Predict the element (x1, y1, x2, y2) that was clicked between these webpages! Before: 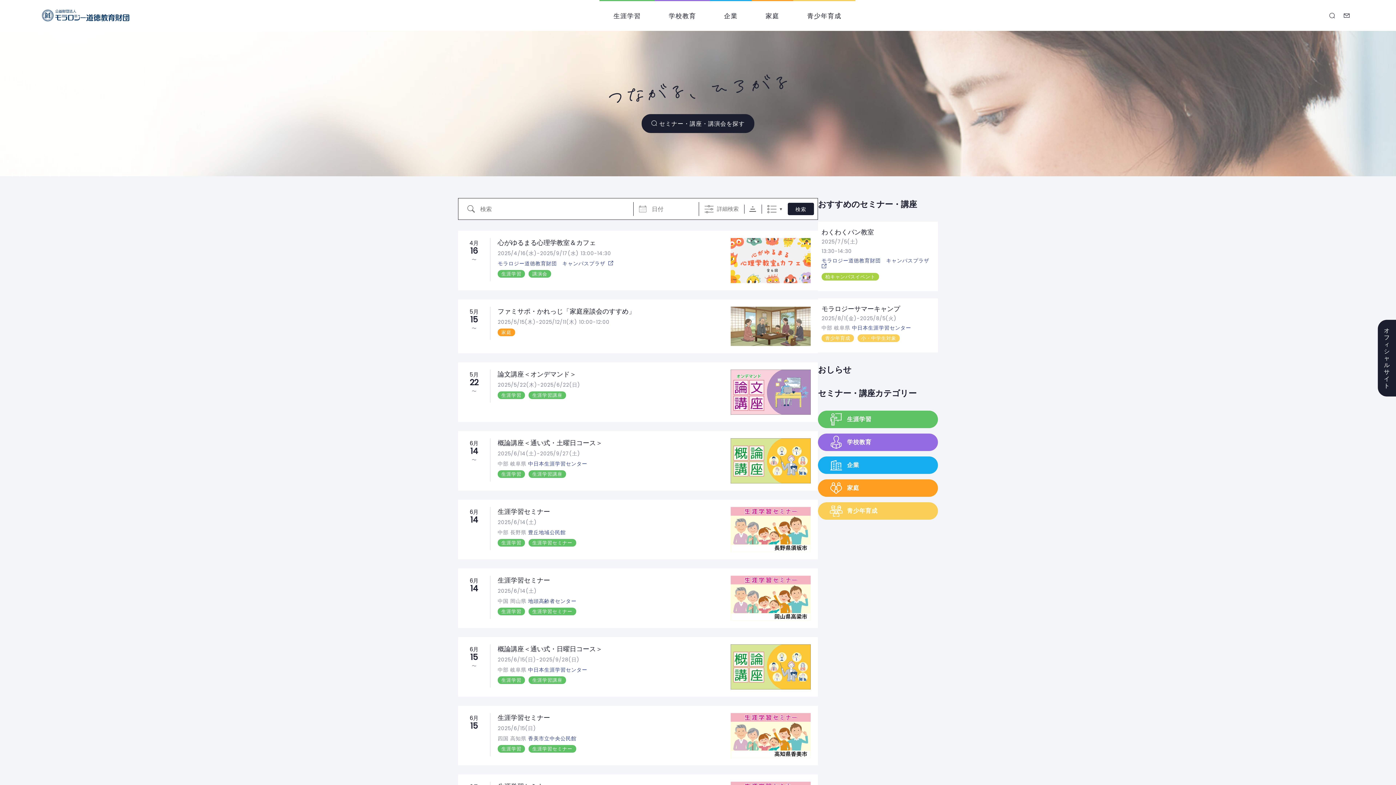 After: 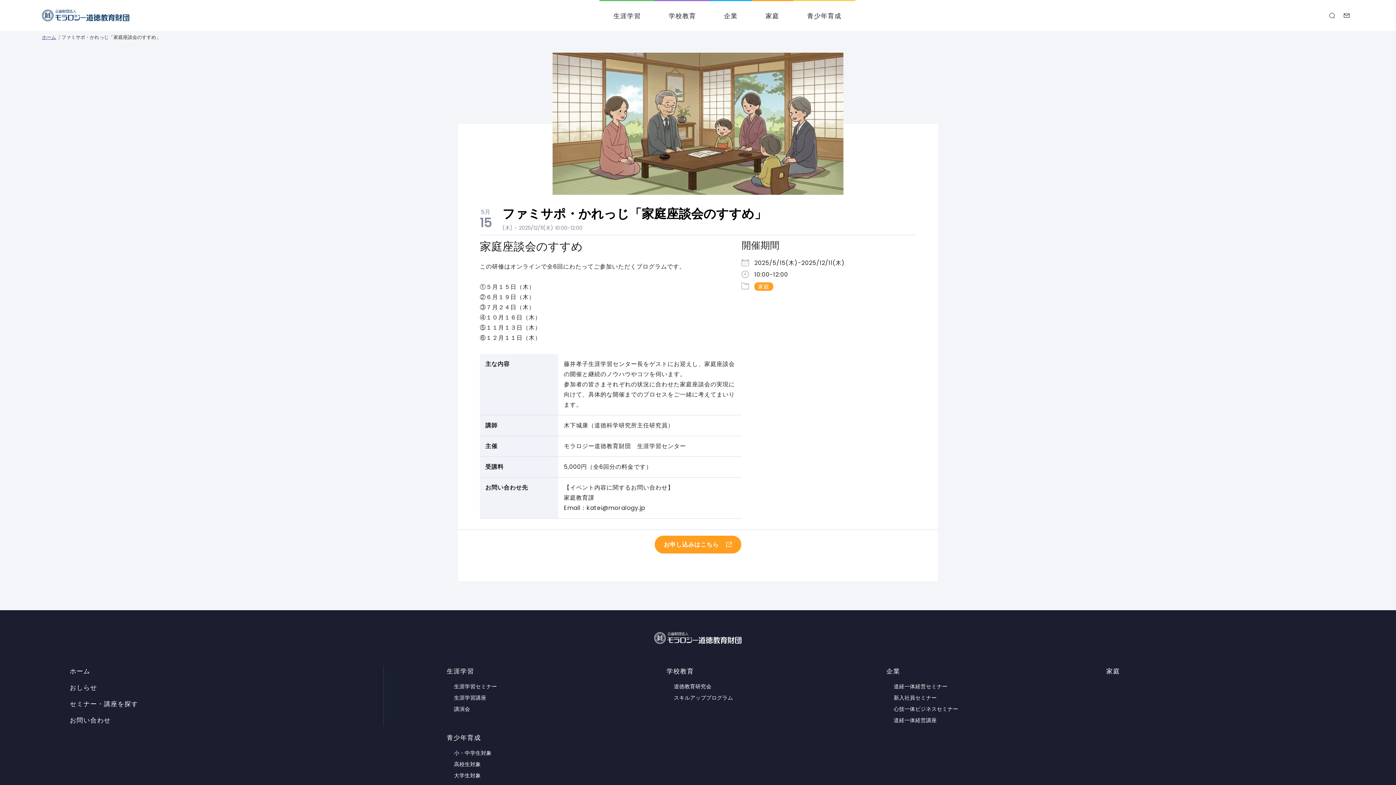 Action: label: ファミサポ・かれっじ「家庭座談会のすすめ」 bbox: (497, 306, 635, 316)